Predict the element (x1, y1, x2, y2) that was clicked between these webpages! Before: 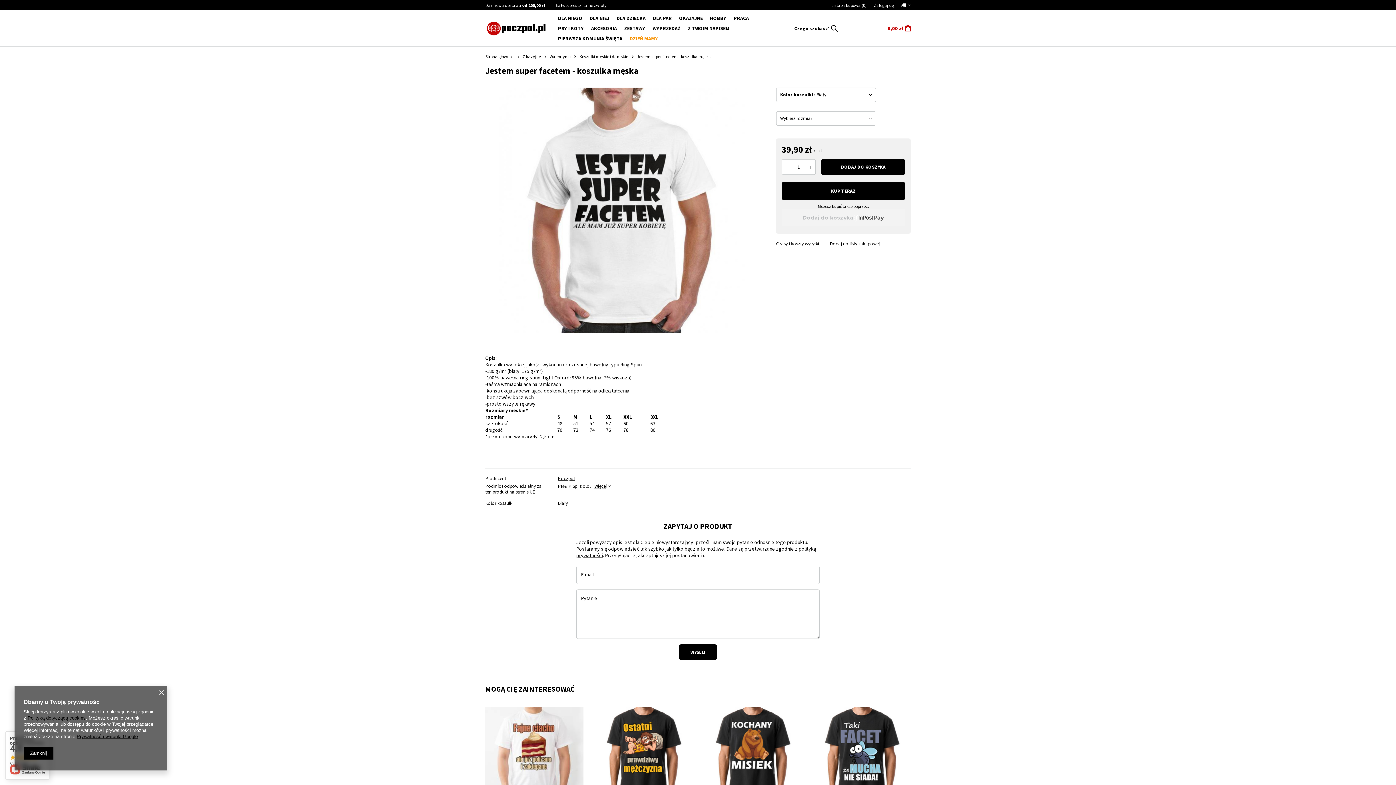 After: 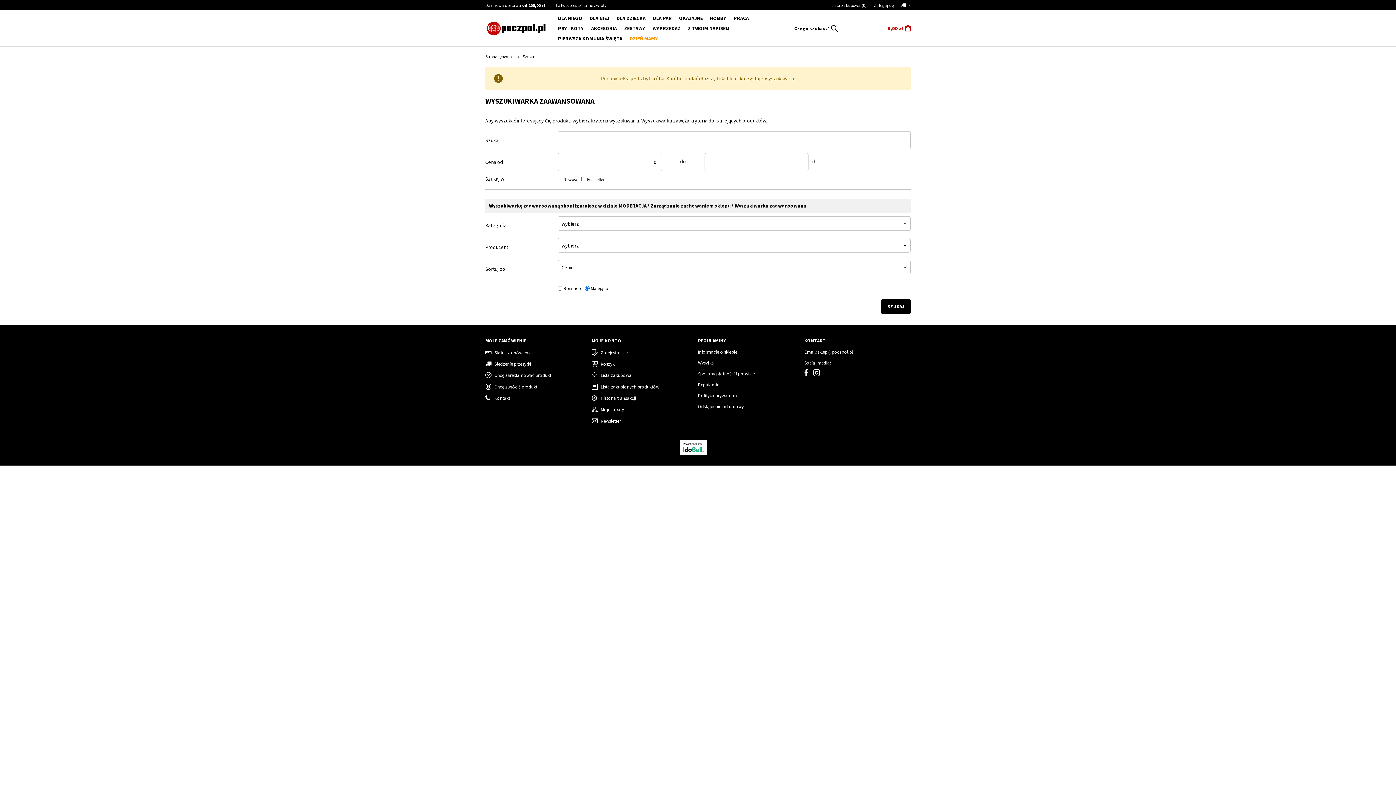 Action: bbox: (830, 20, 838, 36)